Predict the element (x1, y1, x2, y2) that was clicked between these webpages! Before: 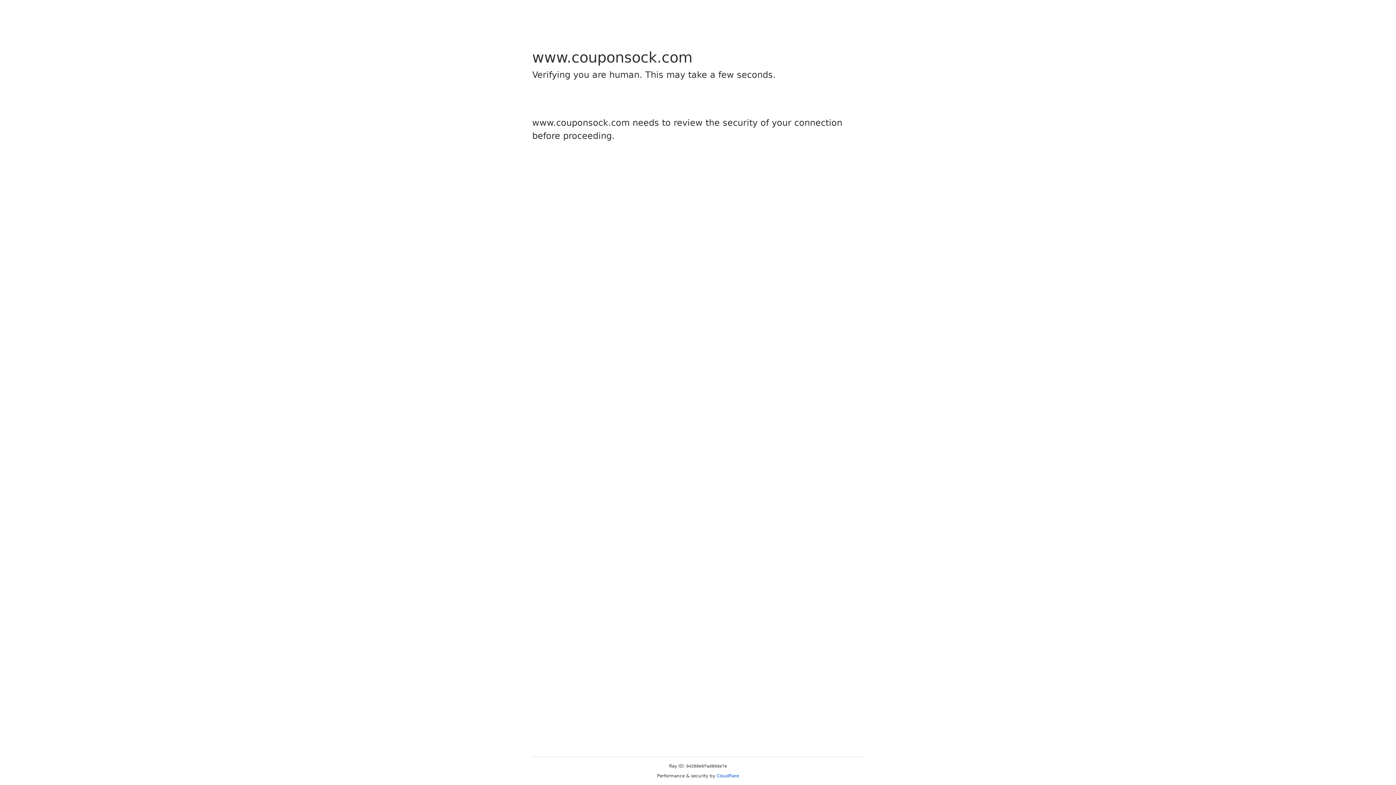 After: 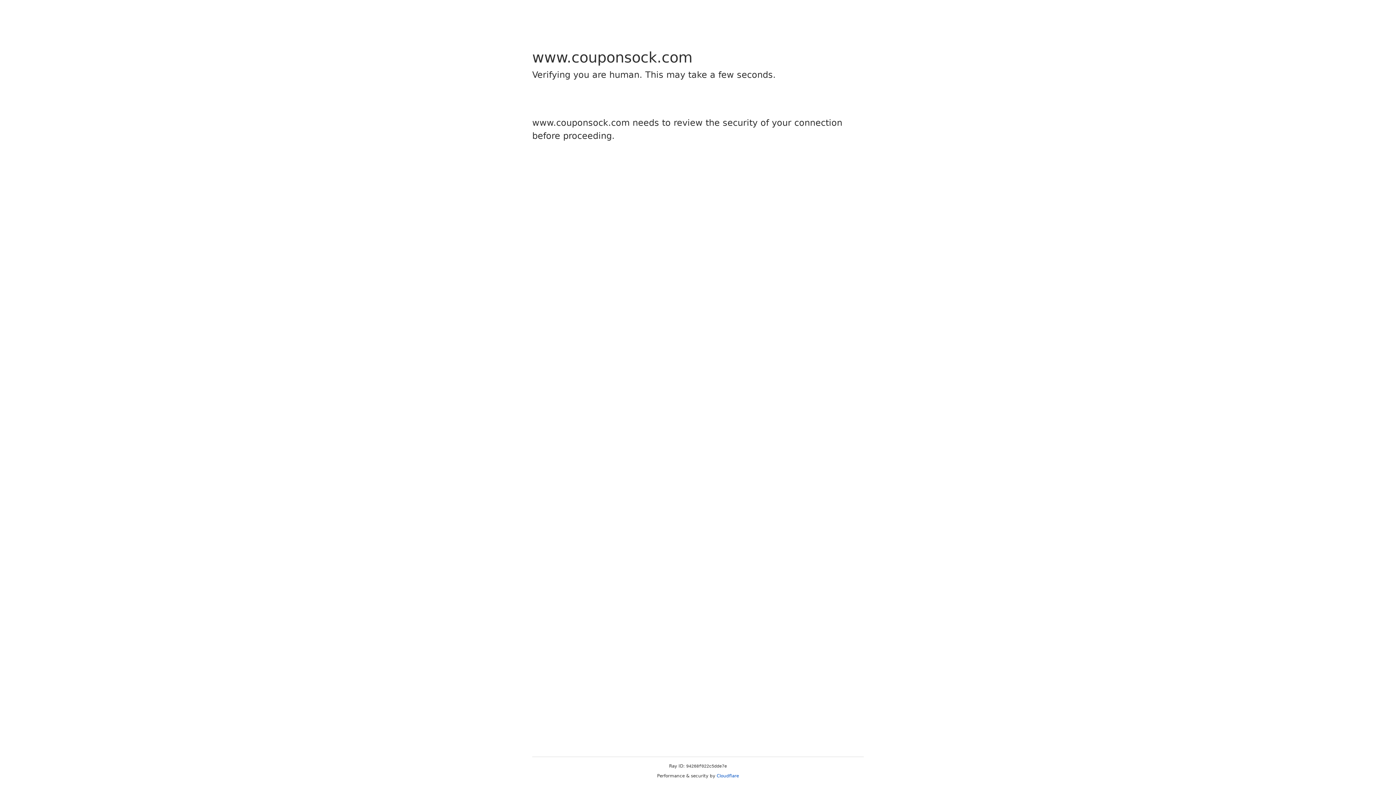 Action: label: Cloudflare bbox: (716, 773, 739, 778)